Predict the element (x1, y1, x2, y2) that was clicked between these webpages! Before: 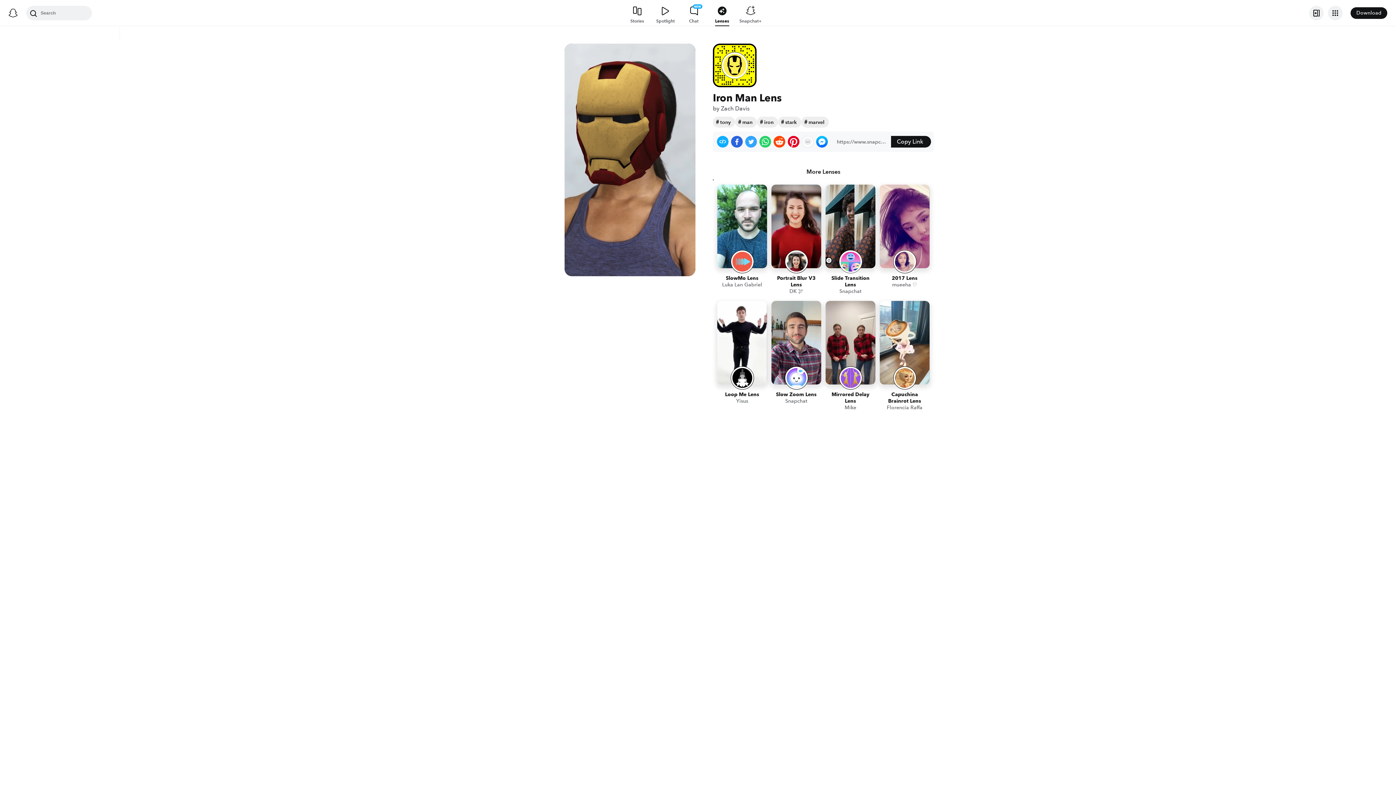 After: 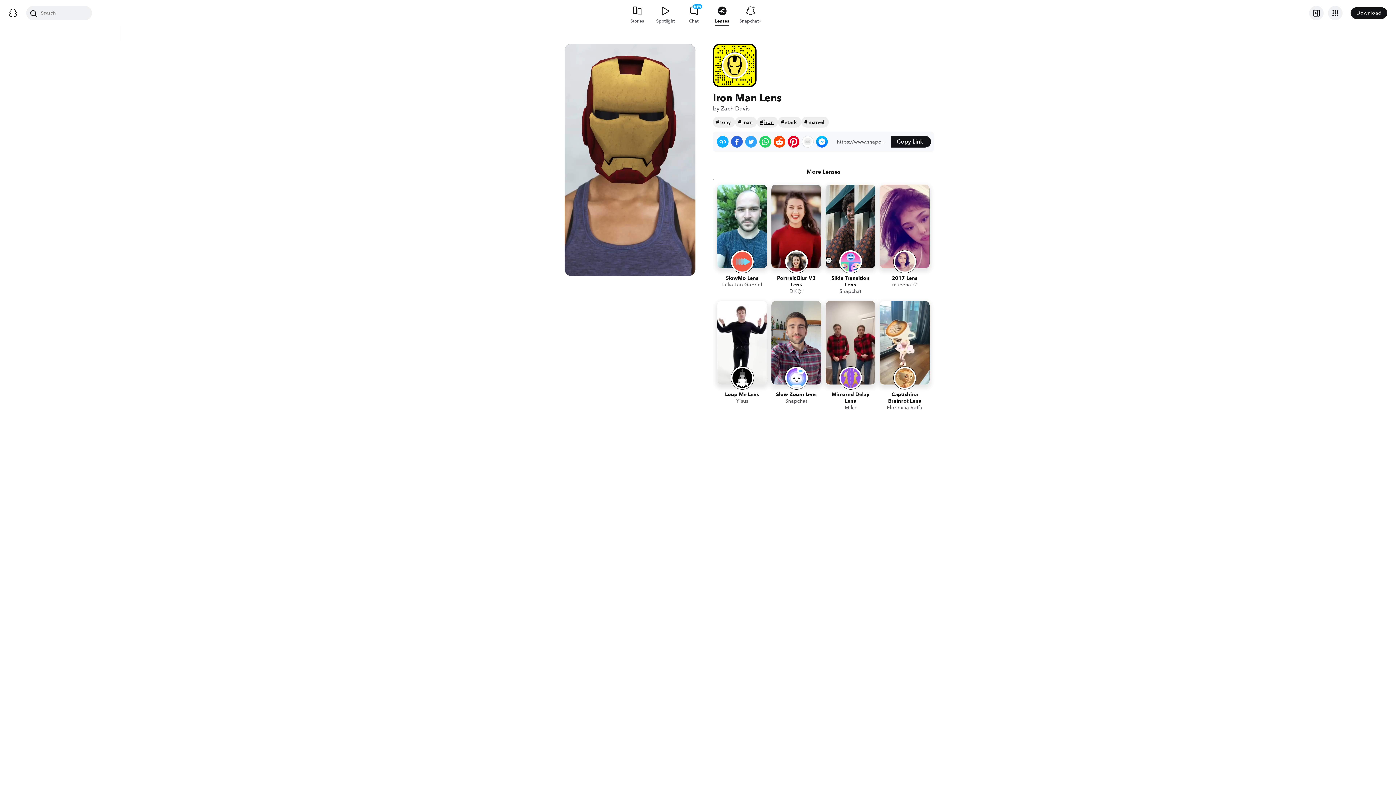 Action: label: iron bbox: (757, 118, 778, 126)